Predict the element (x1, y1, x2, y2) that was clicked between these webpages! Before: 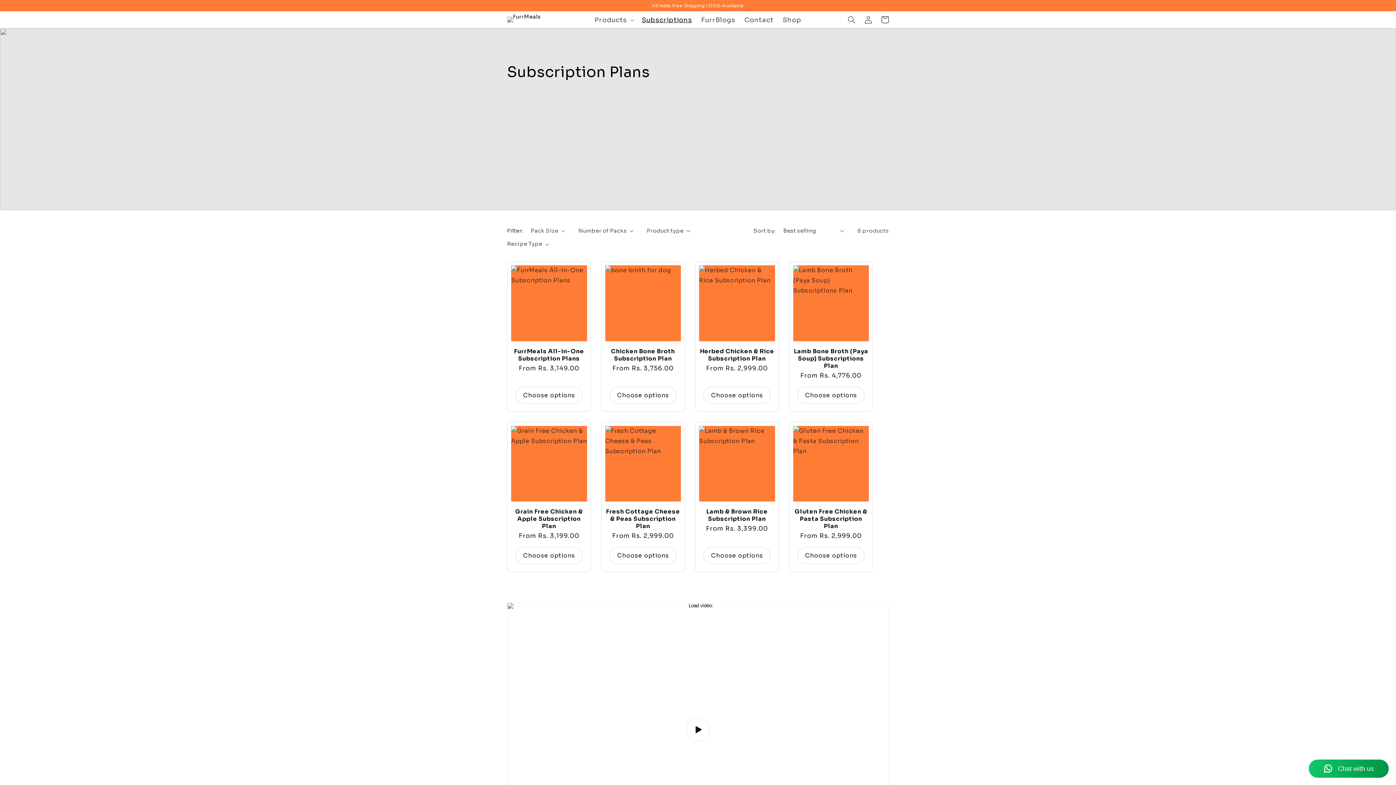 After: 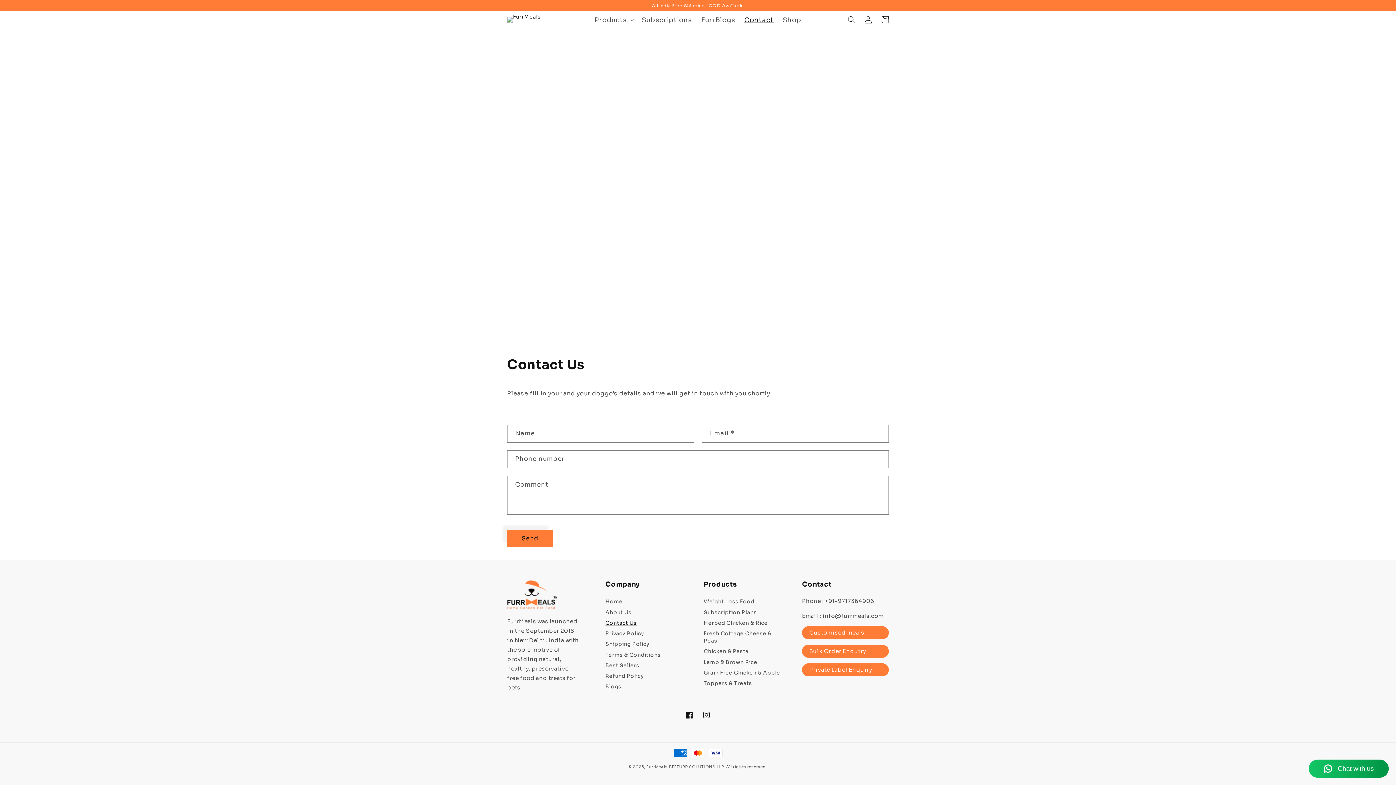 Action: label: Contact bbox: (739, 11, 778, 28)